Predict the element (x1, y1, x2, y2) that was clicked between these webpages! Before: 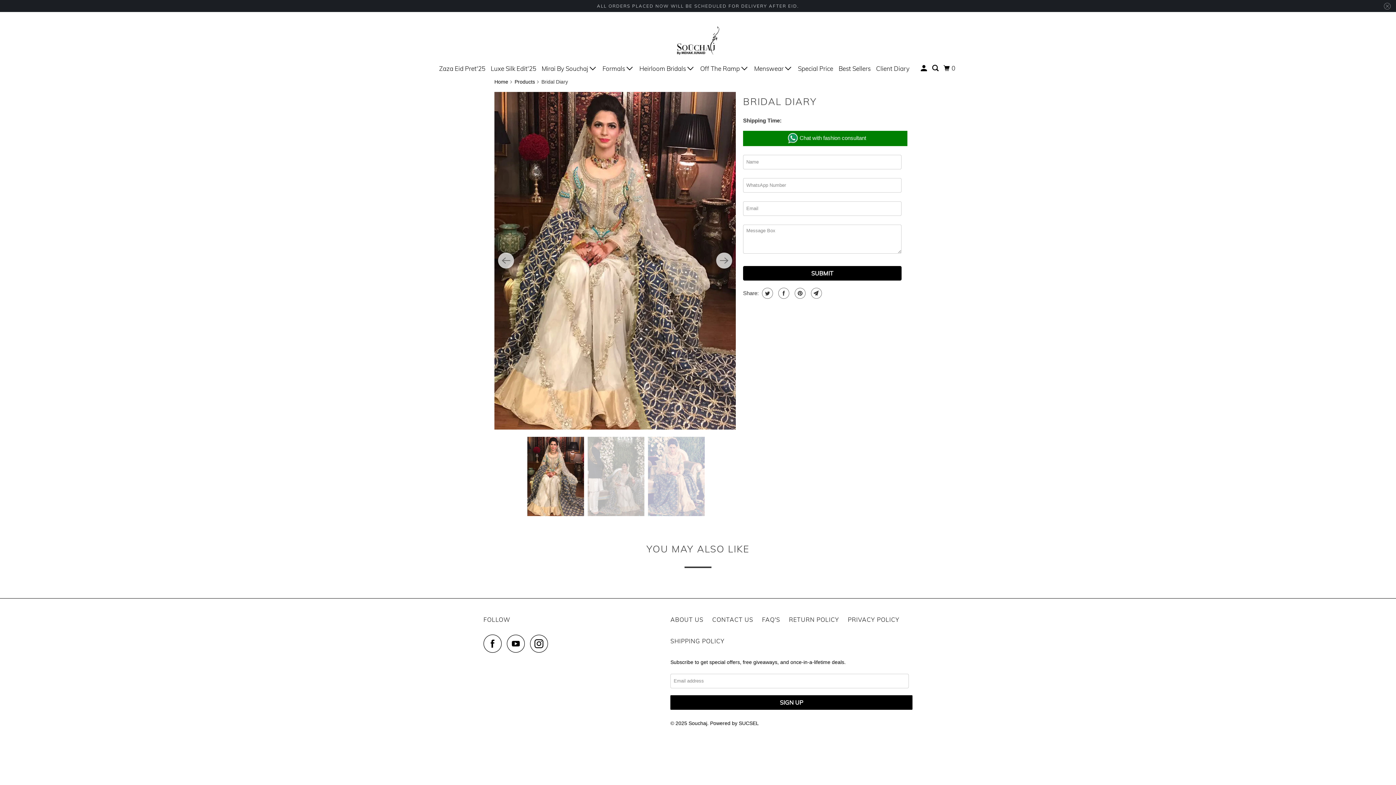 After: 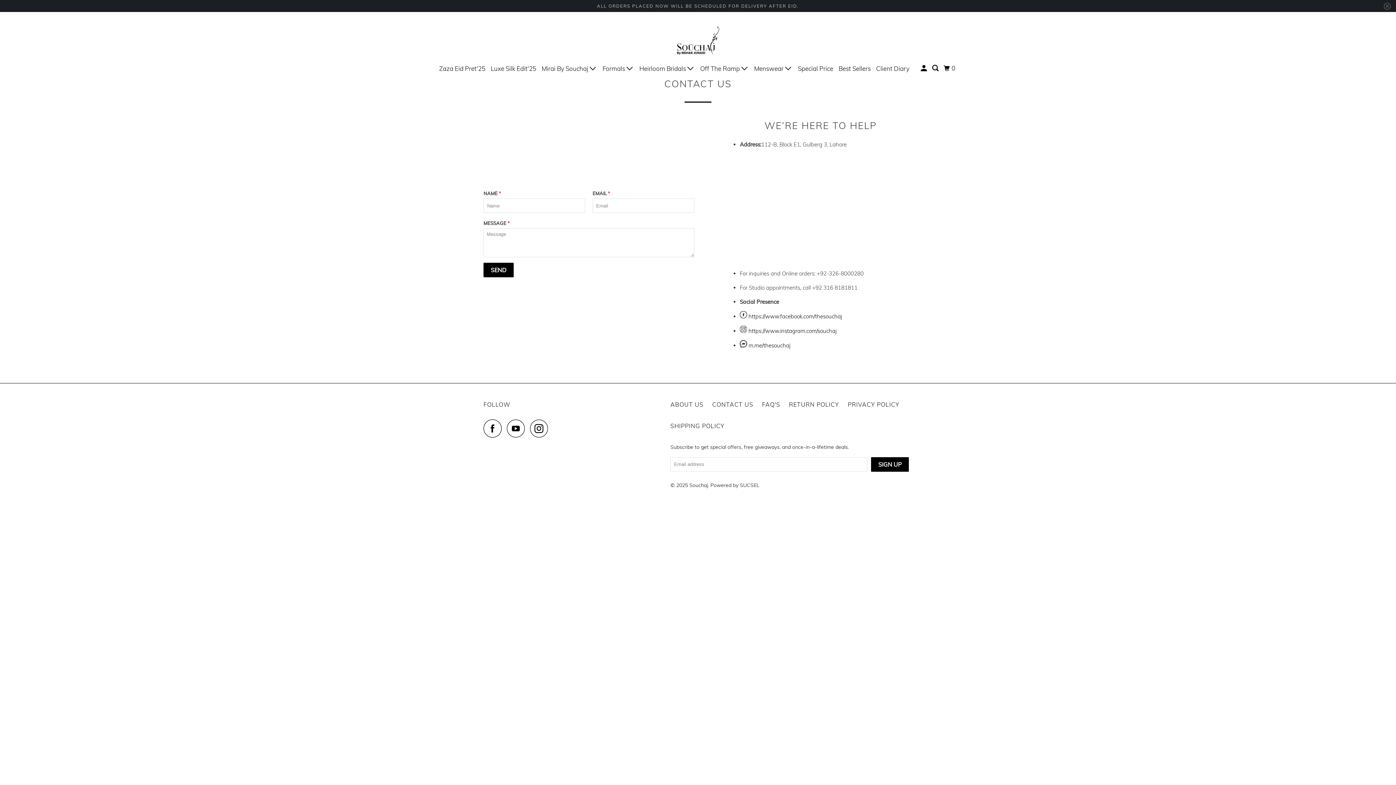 Action: label: CONTACT US bbox: (712, 615, 753, 625)